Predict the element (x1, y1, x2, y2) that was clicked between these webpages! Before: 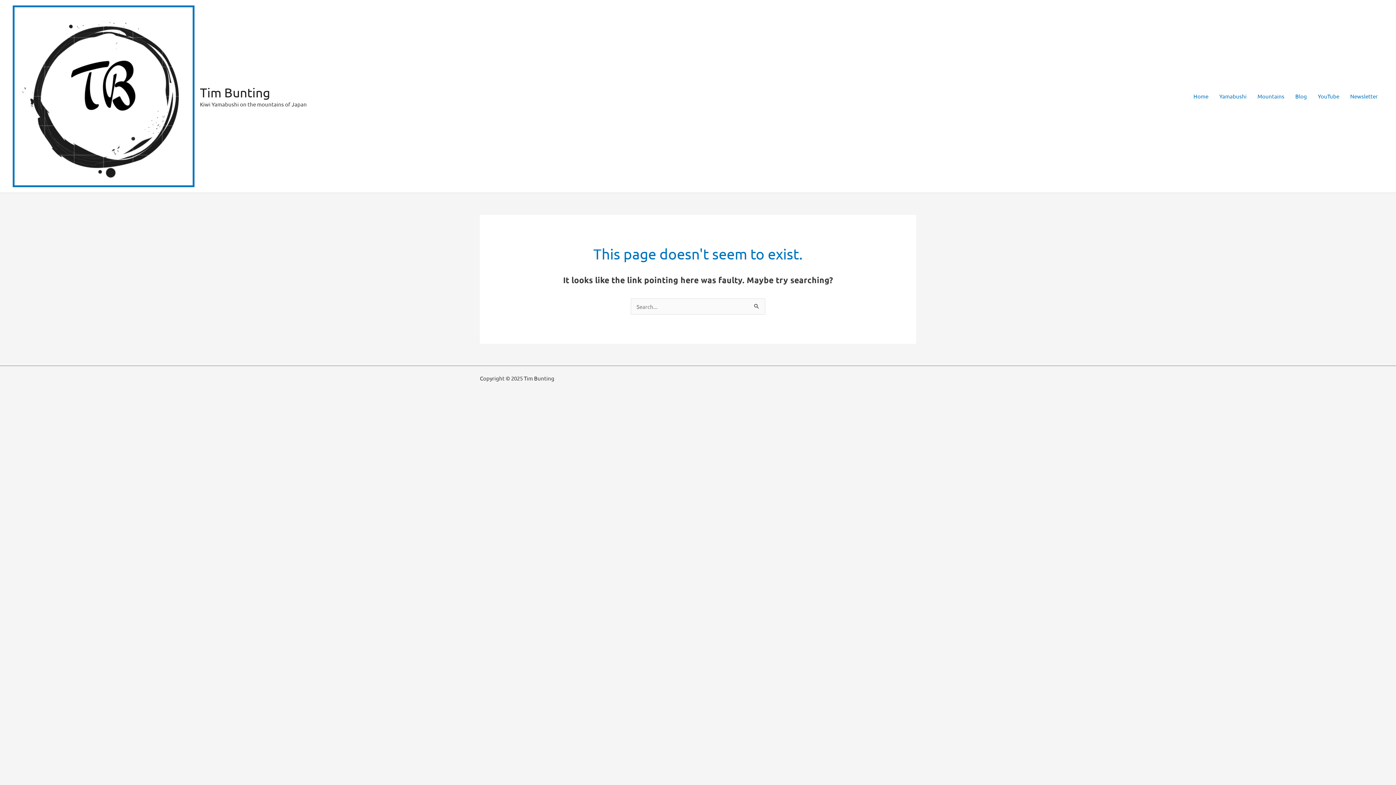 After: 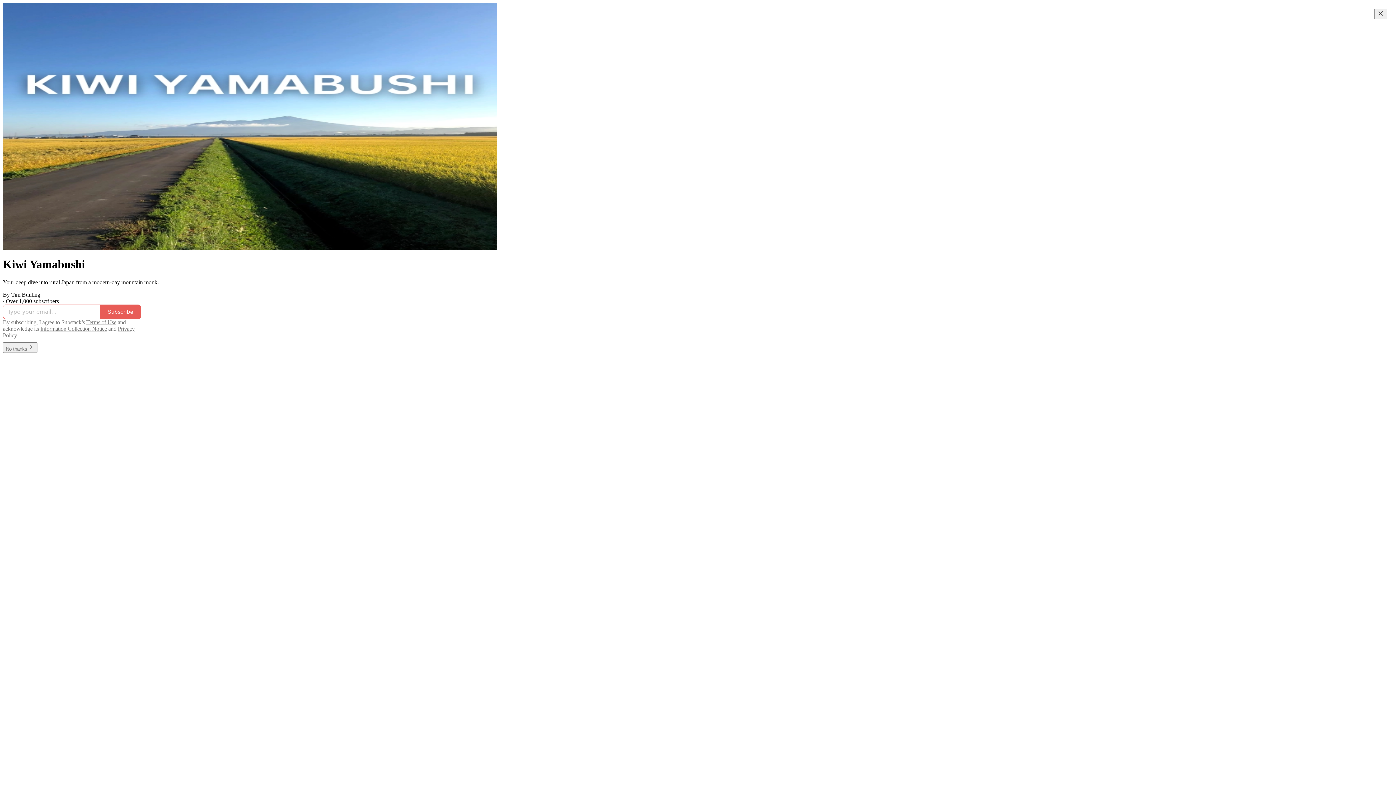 Action: label: Newsletter bbox: (1345, 83, 1383, 109)